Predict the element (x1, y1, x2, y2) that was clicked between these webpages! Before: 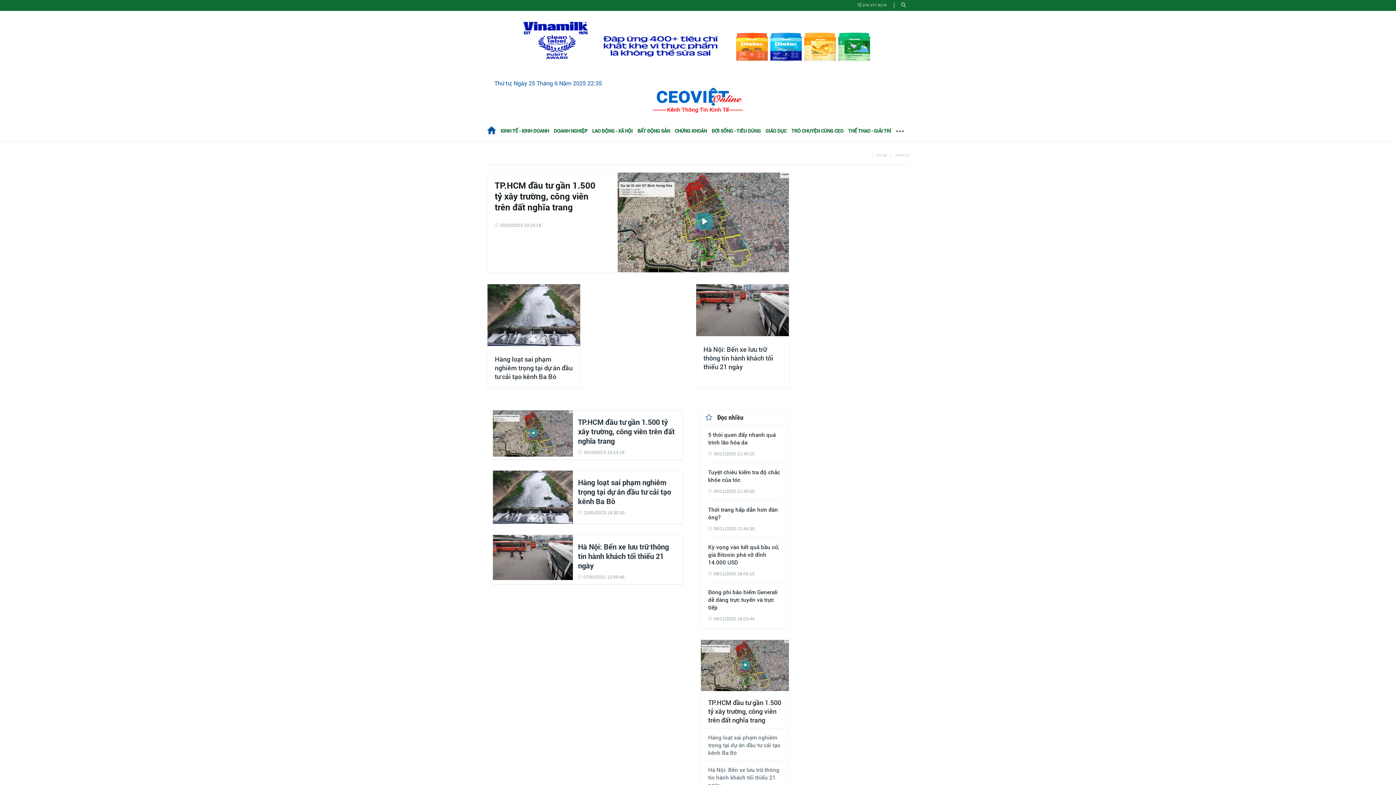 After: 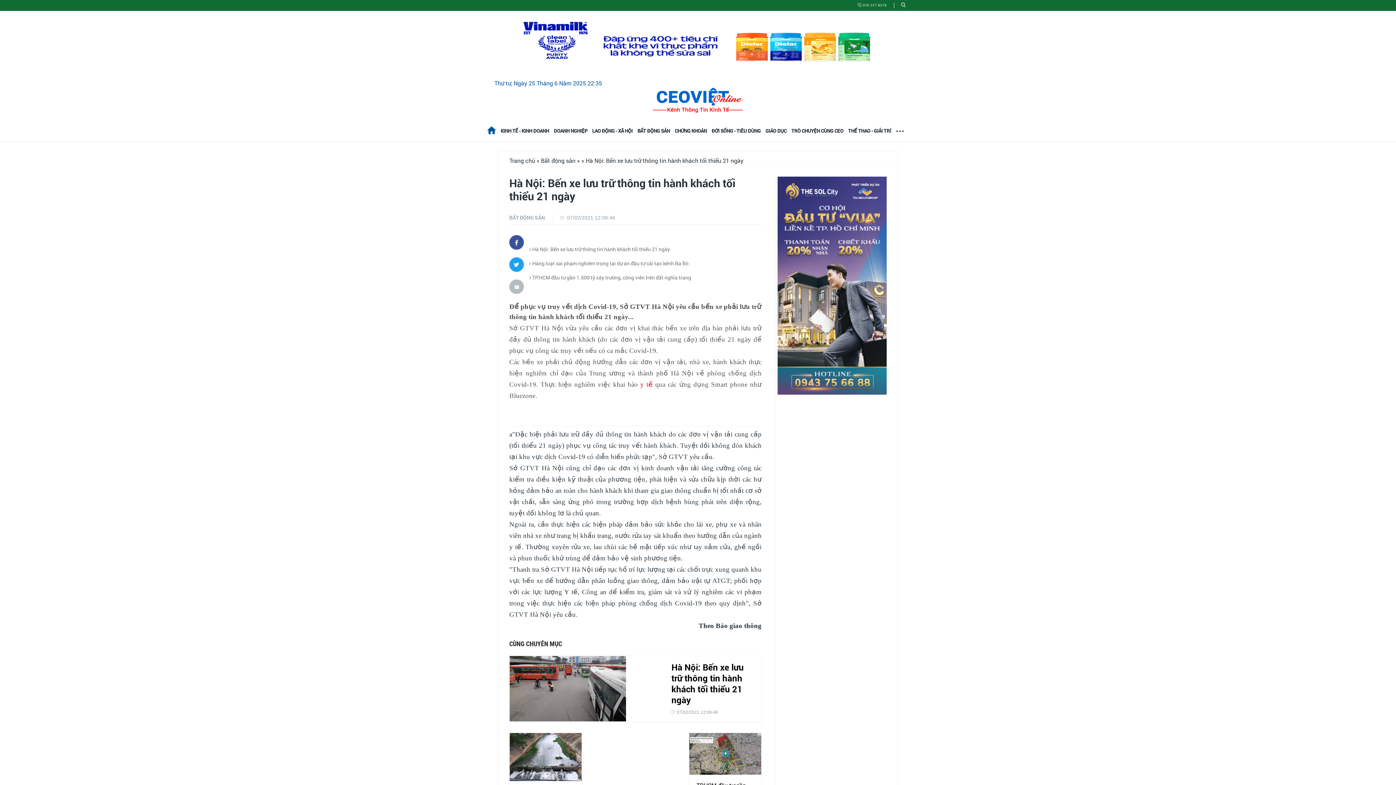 Action: bbox: (696, 284, 789, 336)